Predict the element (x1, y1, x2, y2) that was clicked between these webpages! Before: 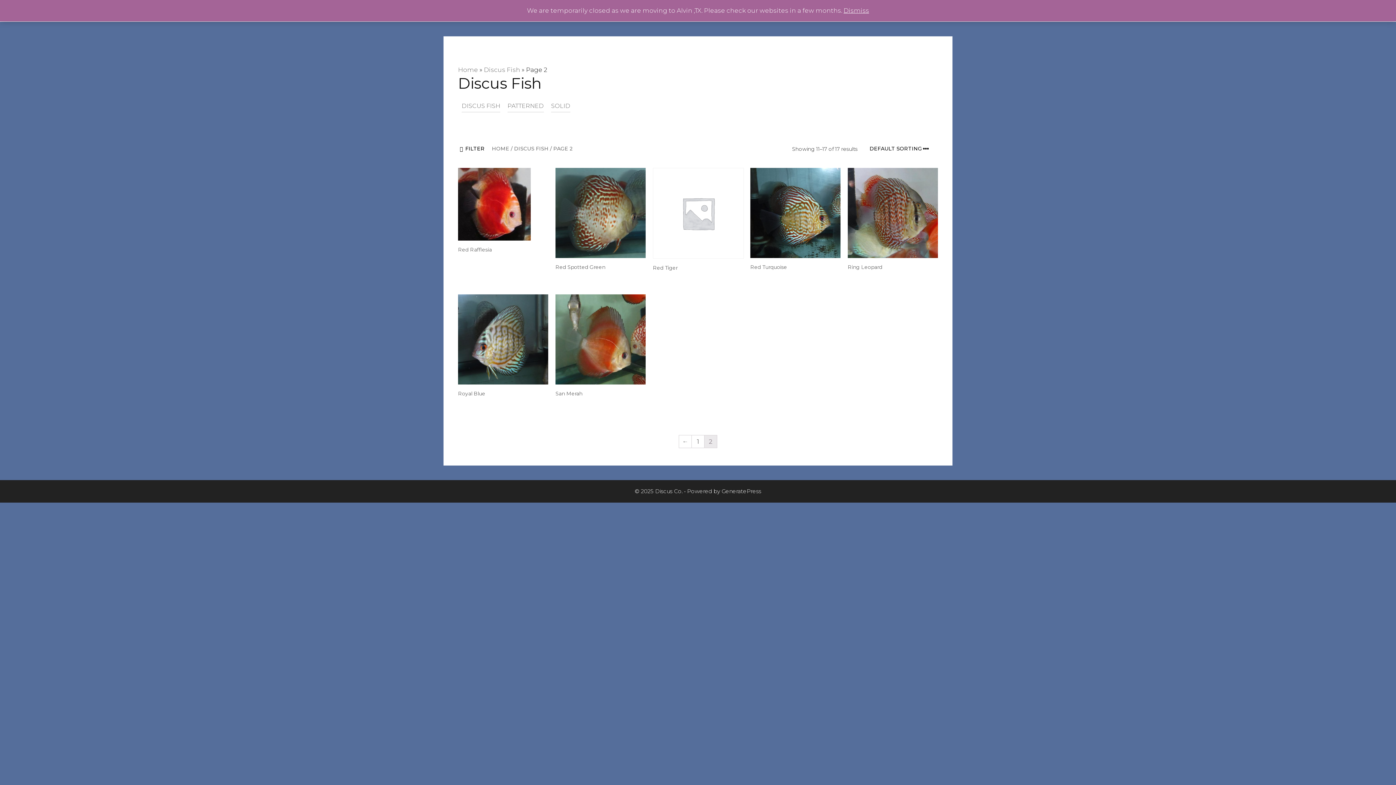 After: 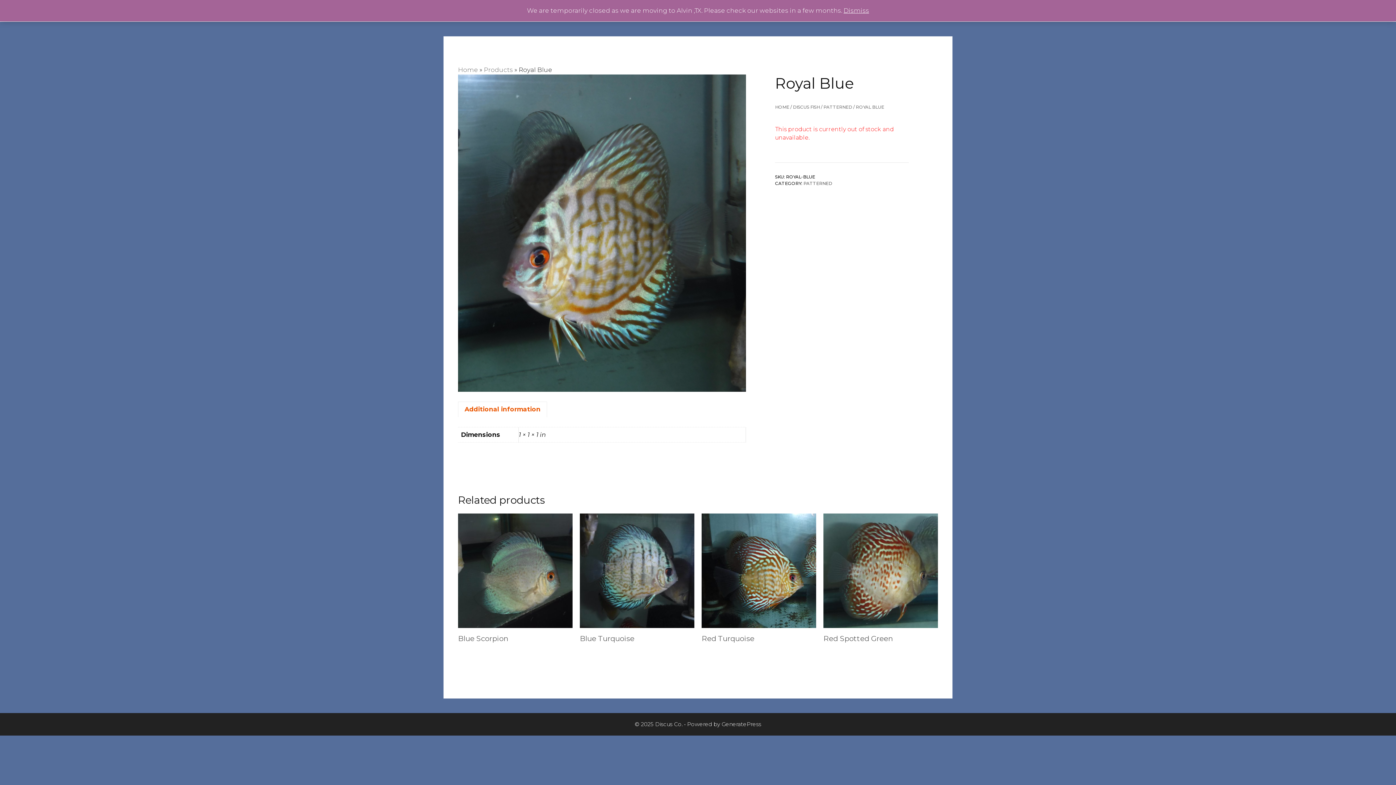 Action: label: Royal Blue bbox: (458, 294, 548, 396)